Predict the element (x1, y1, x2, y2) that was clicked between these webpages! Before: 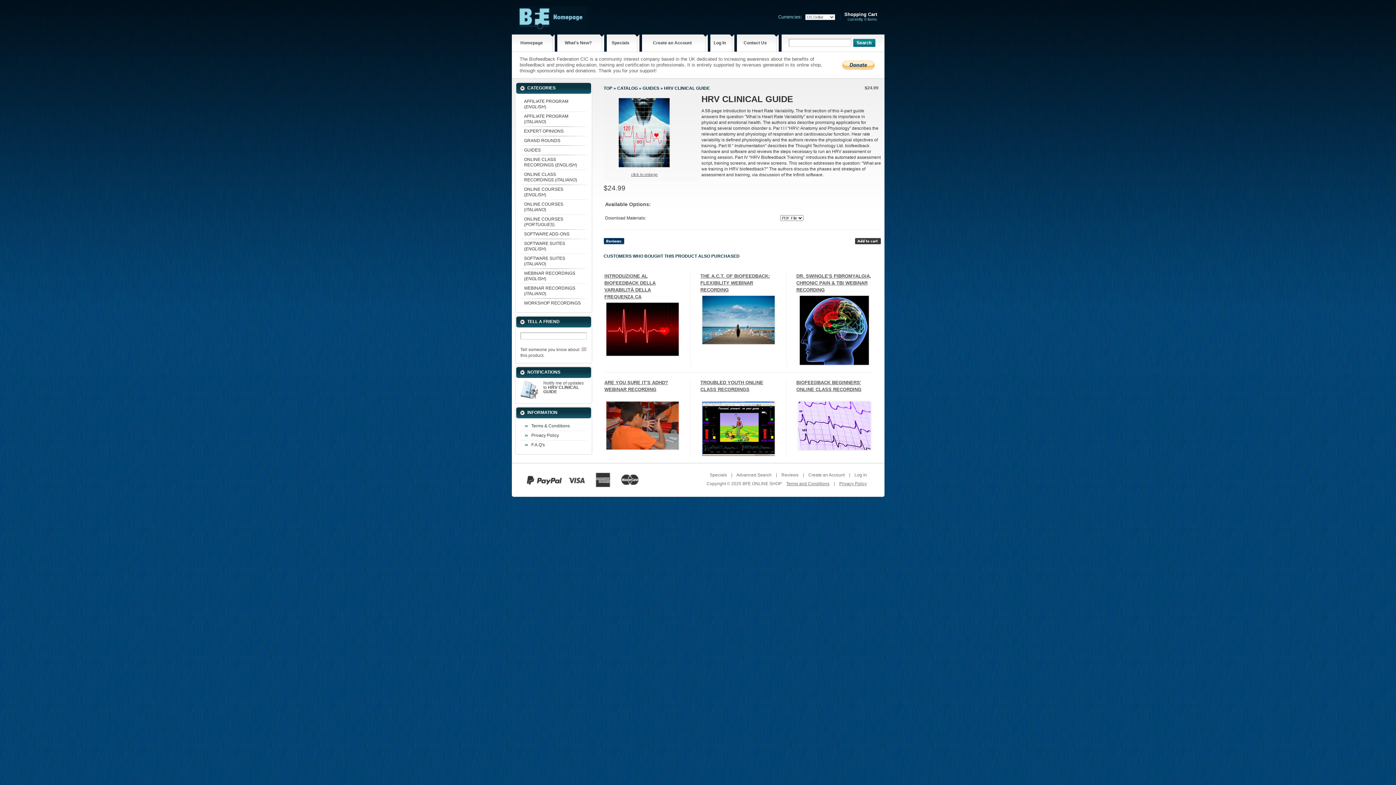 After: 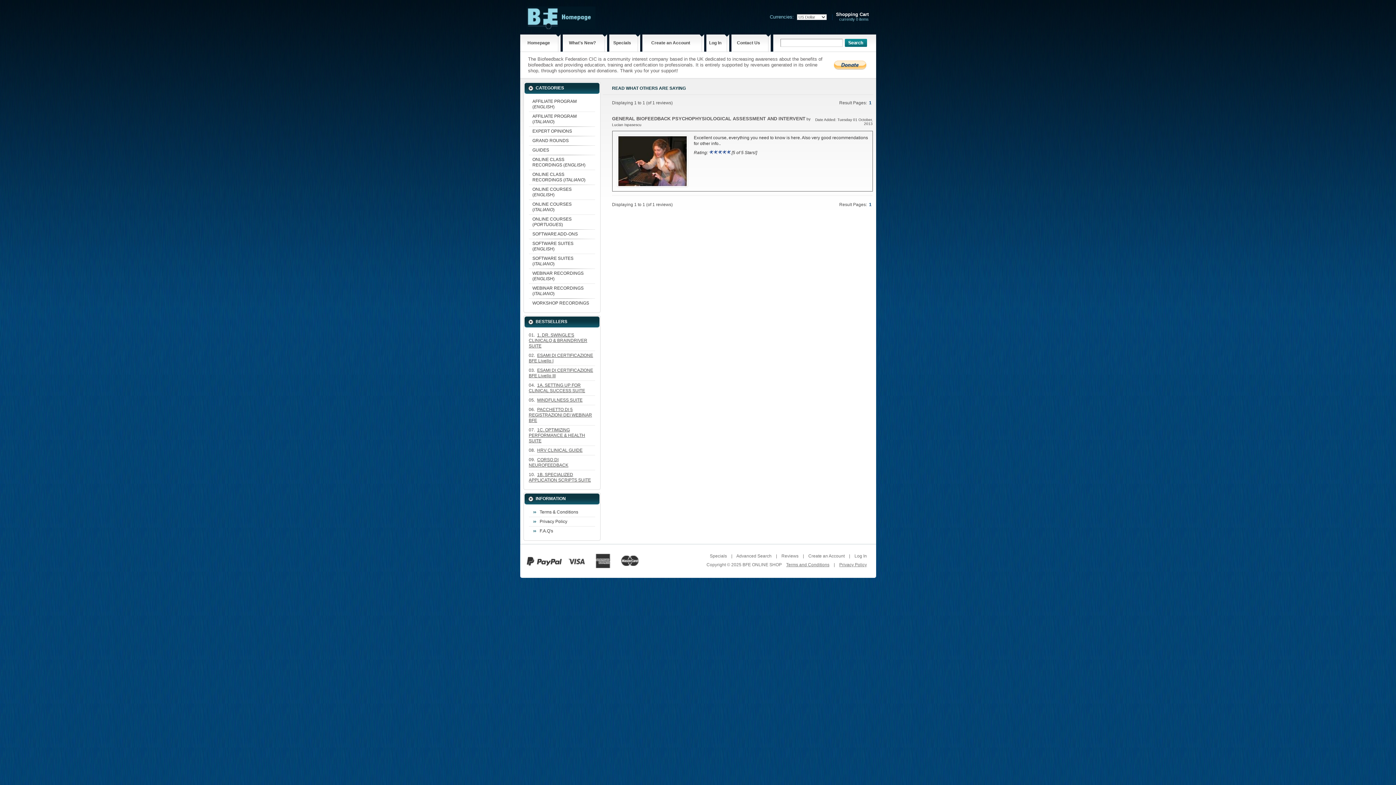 Action: label: Reviews bbox: (781, 472, 798, 477)